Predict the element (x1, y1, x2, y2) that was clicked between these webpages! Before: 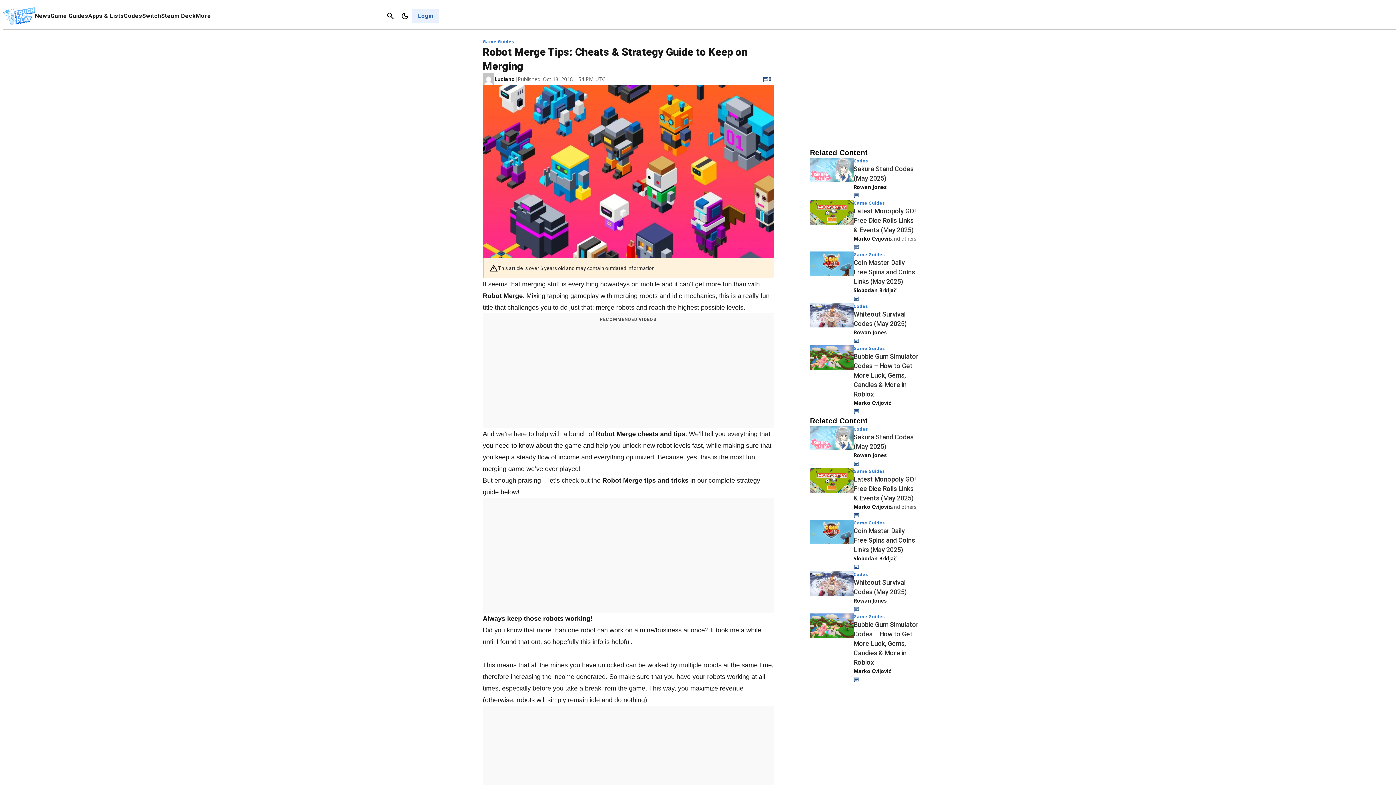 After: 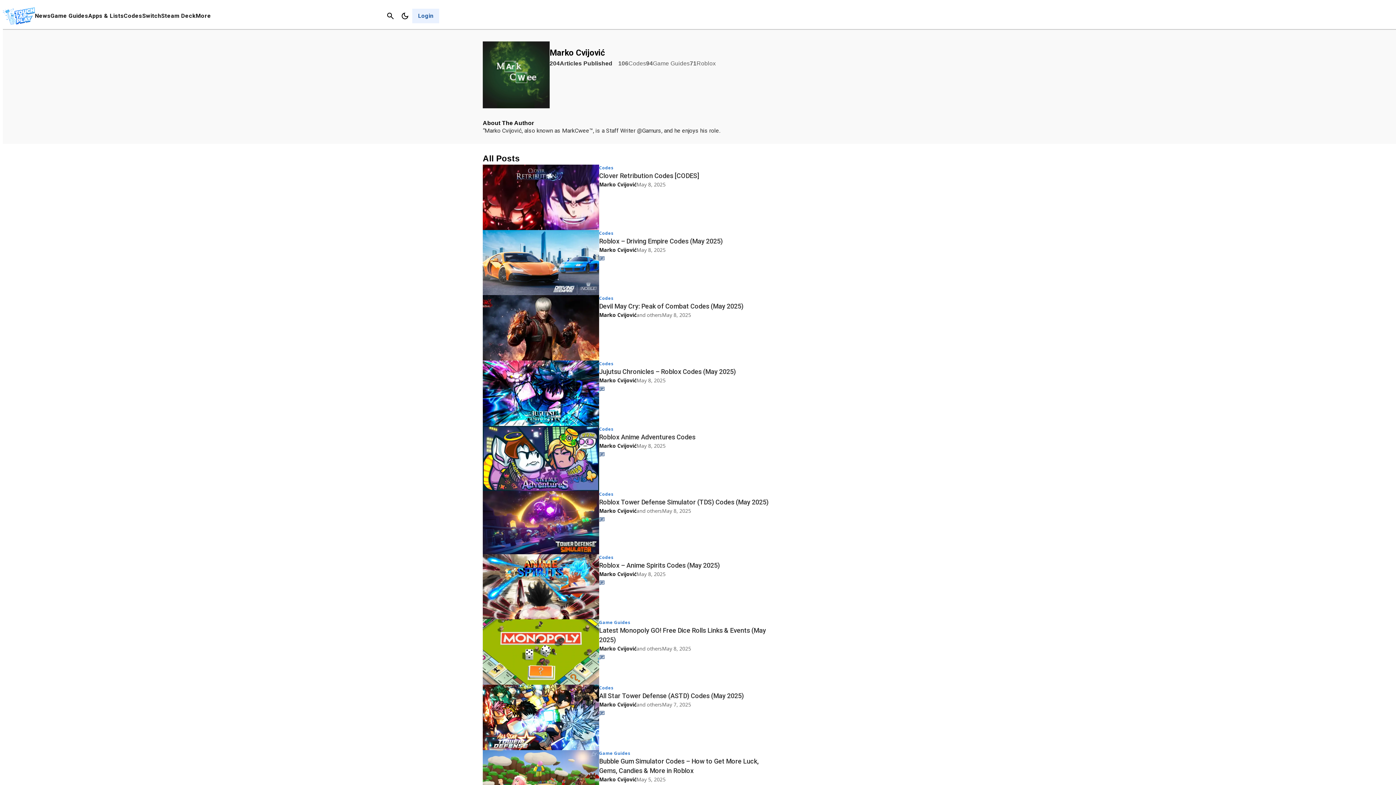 Action: bbox: (853, 667, 891, 675) label: Marko Cvijović